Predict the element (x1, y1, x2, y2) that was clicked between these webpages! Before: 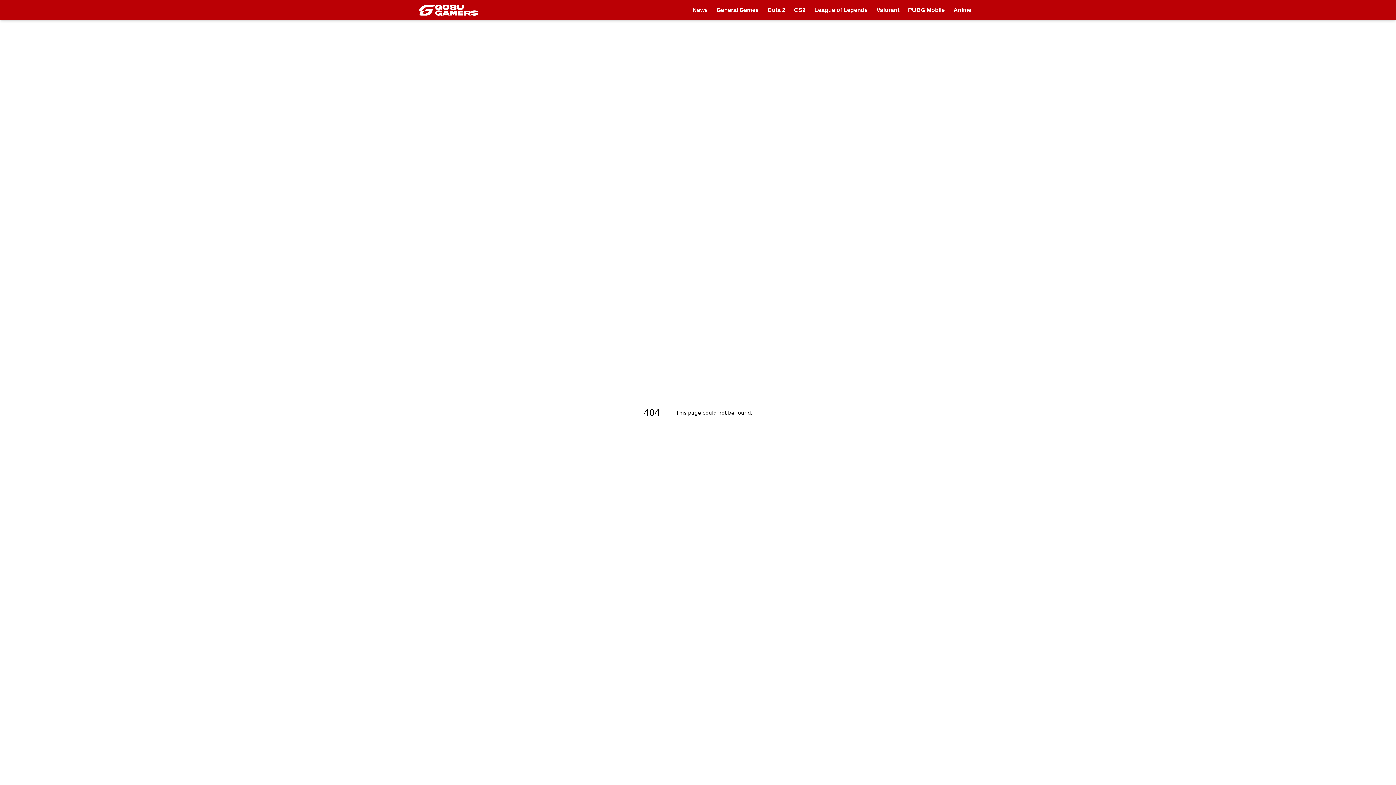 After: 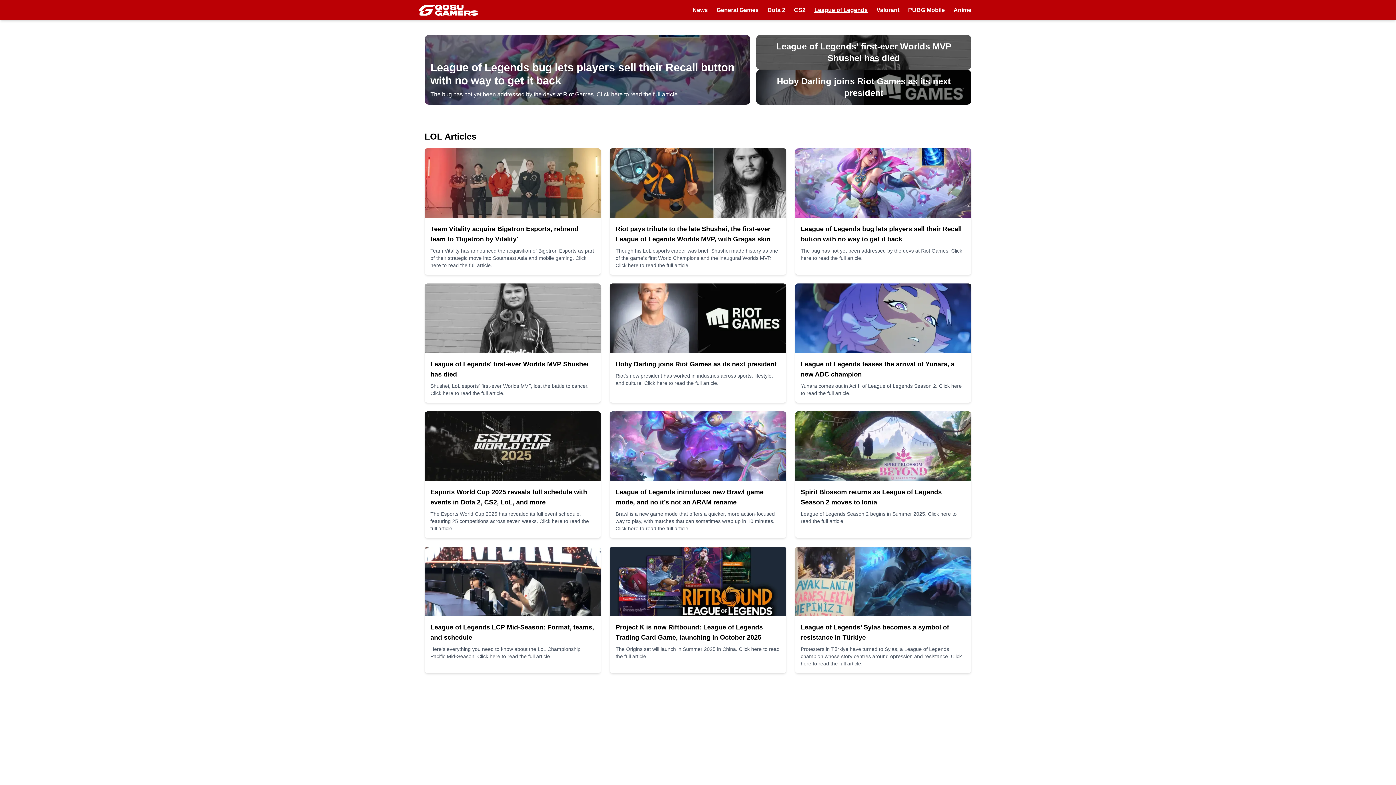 Action: bbox: (814, 6, 868, 13) label: League of Legends